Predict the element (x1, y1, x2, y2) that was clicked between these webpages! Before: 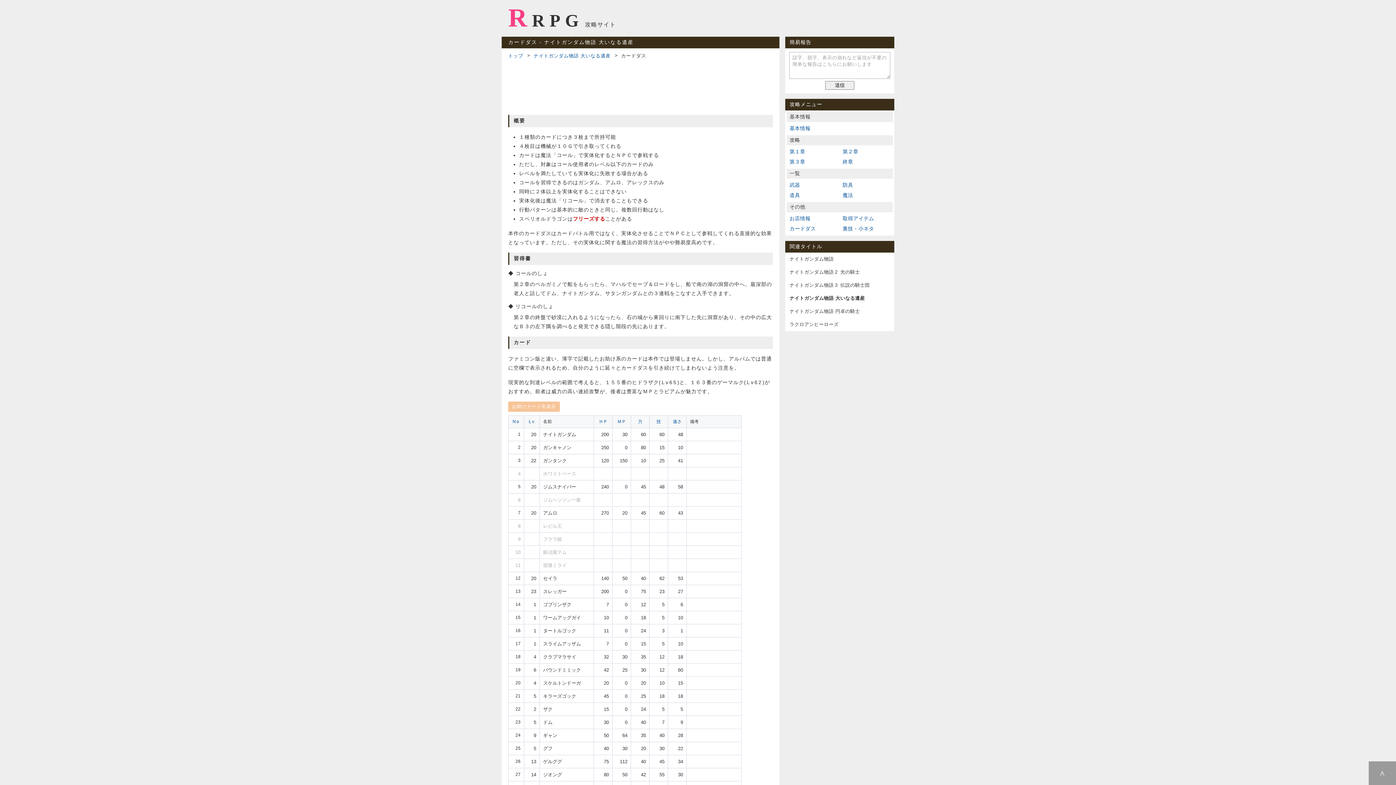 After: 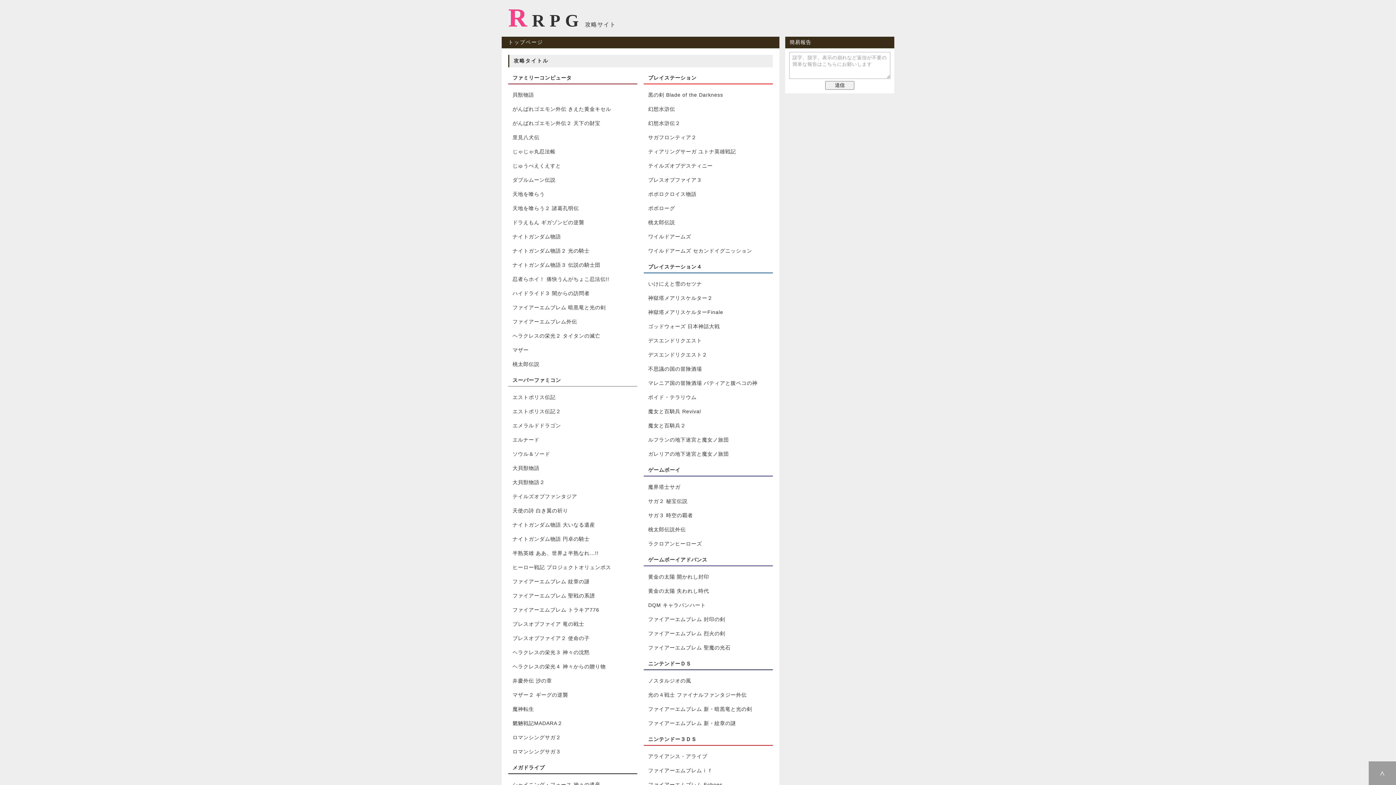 Action: label: RRPG bbox: (508, 2, 583, 33)